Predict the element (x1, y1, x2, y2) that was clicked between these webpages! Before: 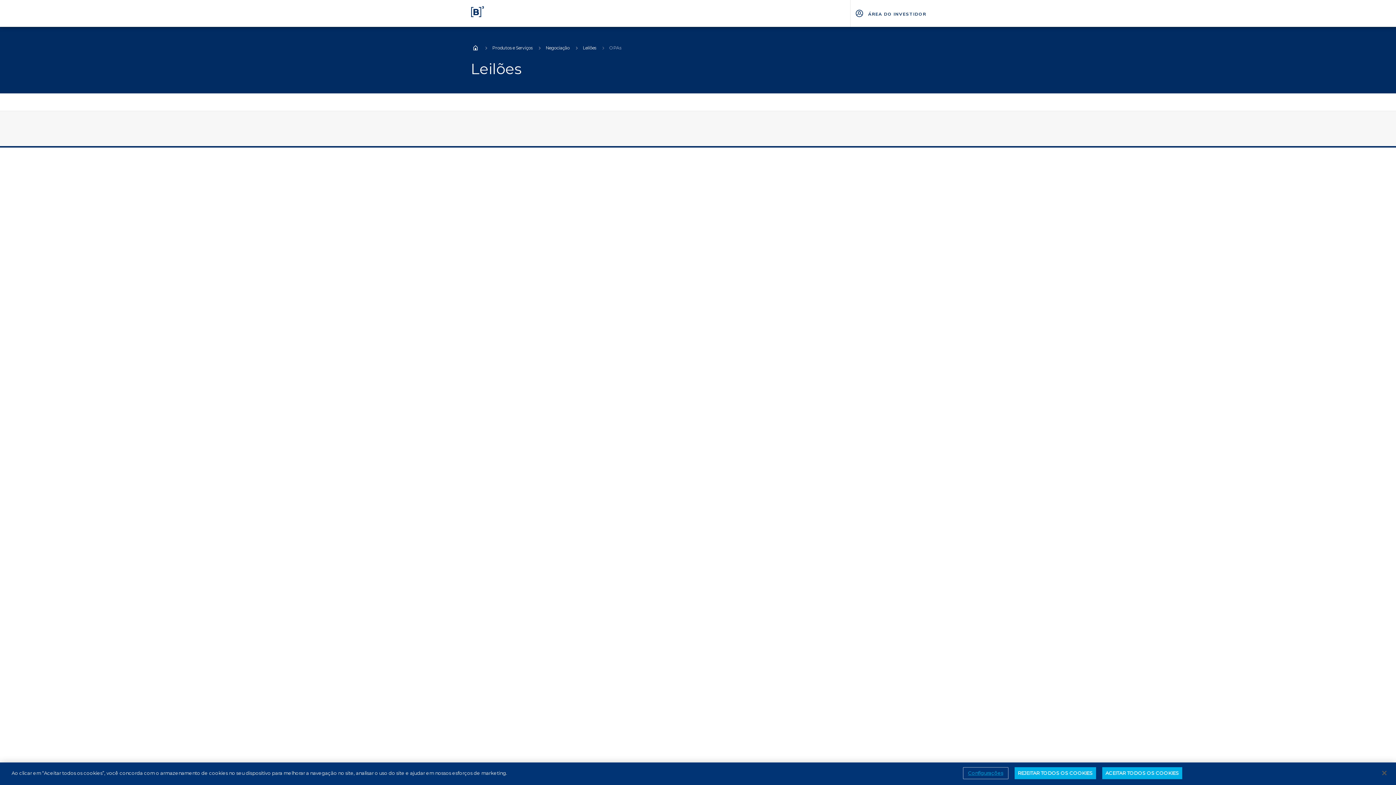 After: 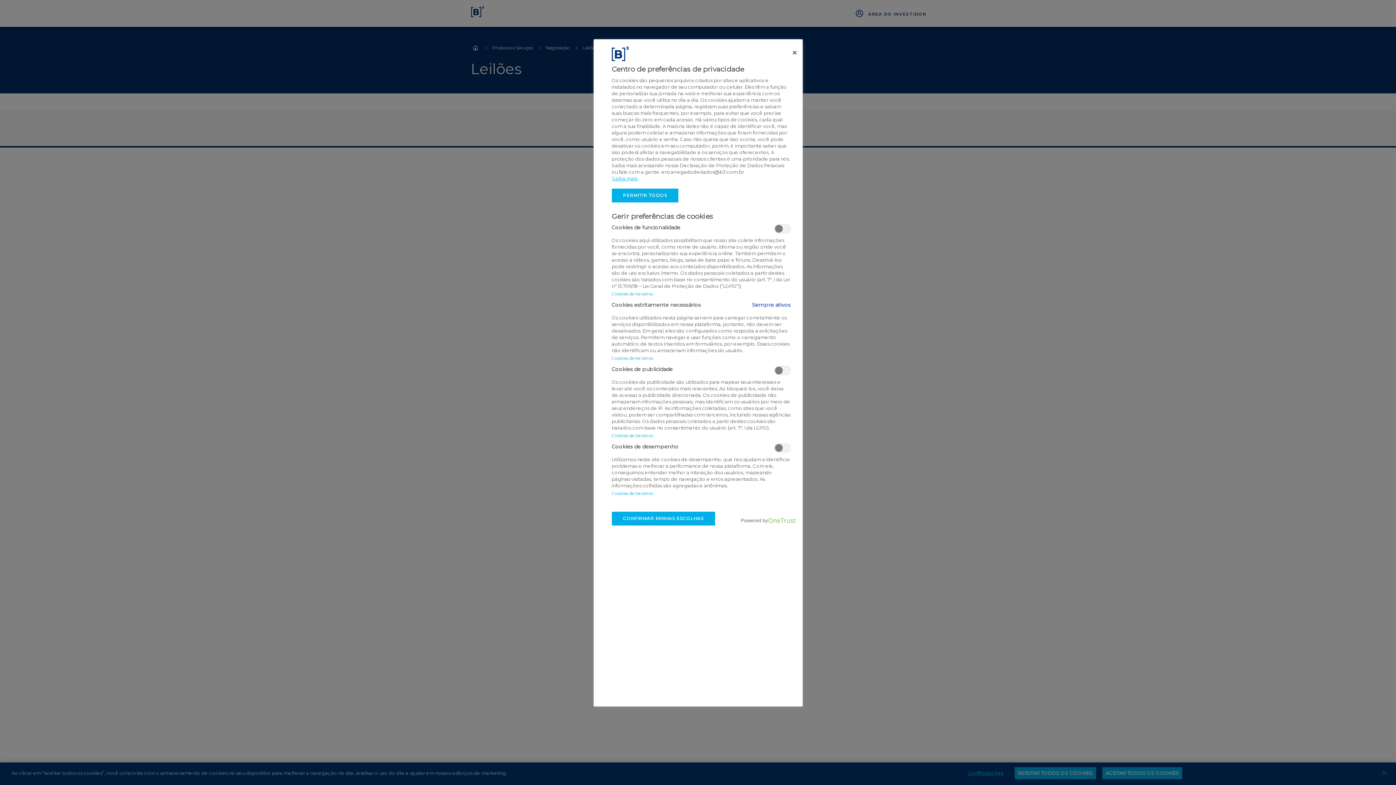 Action: label: Configurações bbox: (963, 767, 1008, 779)